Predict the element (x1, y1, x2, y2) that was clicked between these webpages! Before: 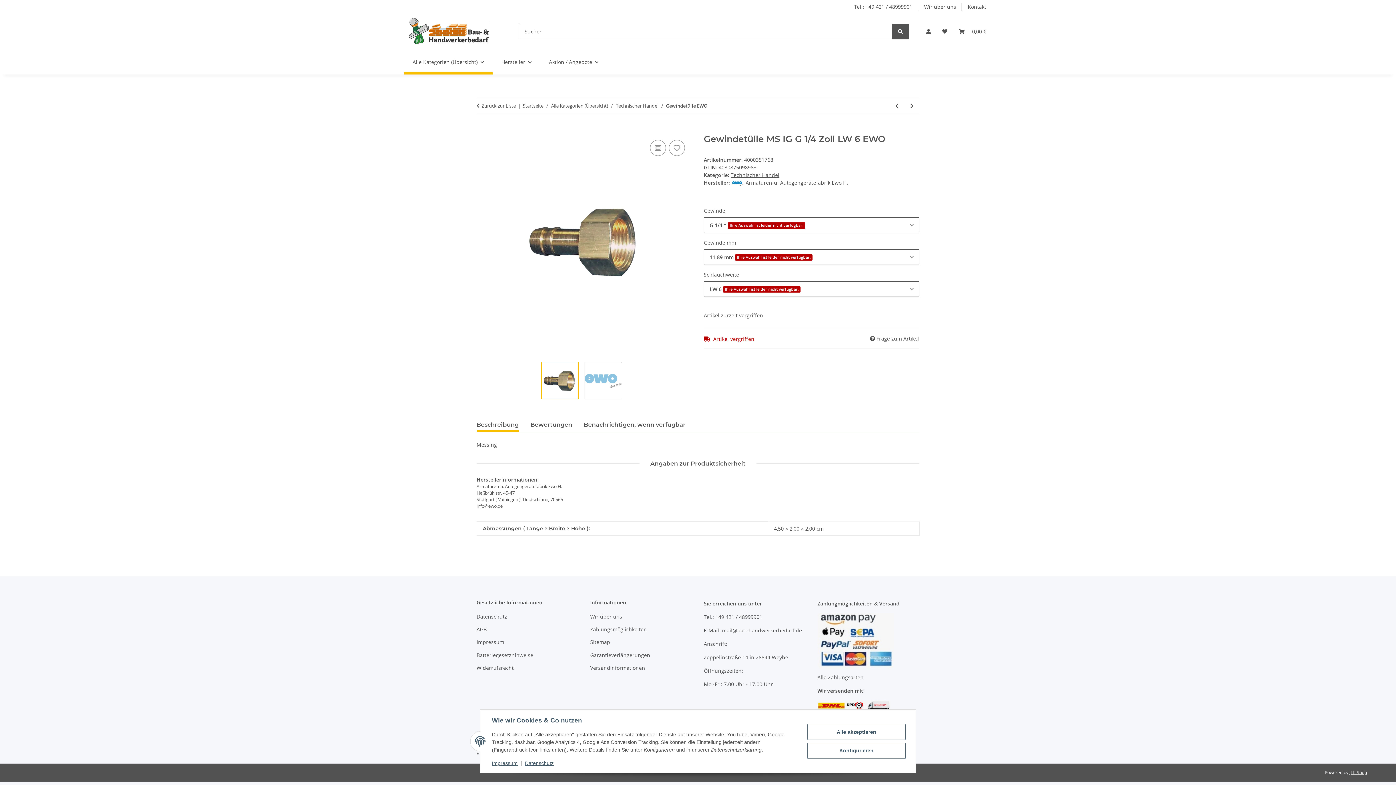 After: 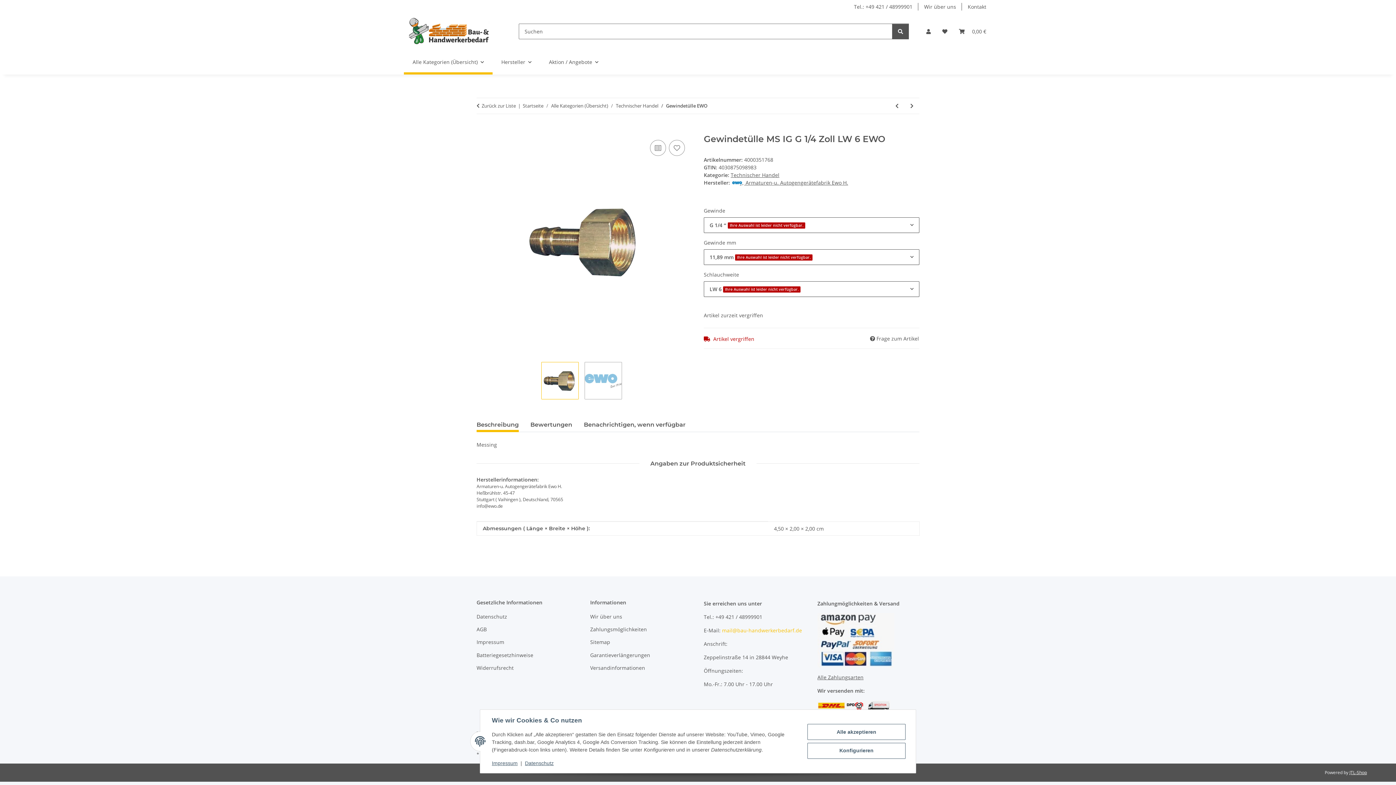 Action: bbox: (722, 627, 802, 634) label: mail@bau-handwerkerbedarf.de